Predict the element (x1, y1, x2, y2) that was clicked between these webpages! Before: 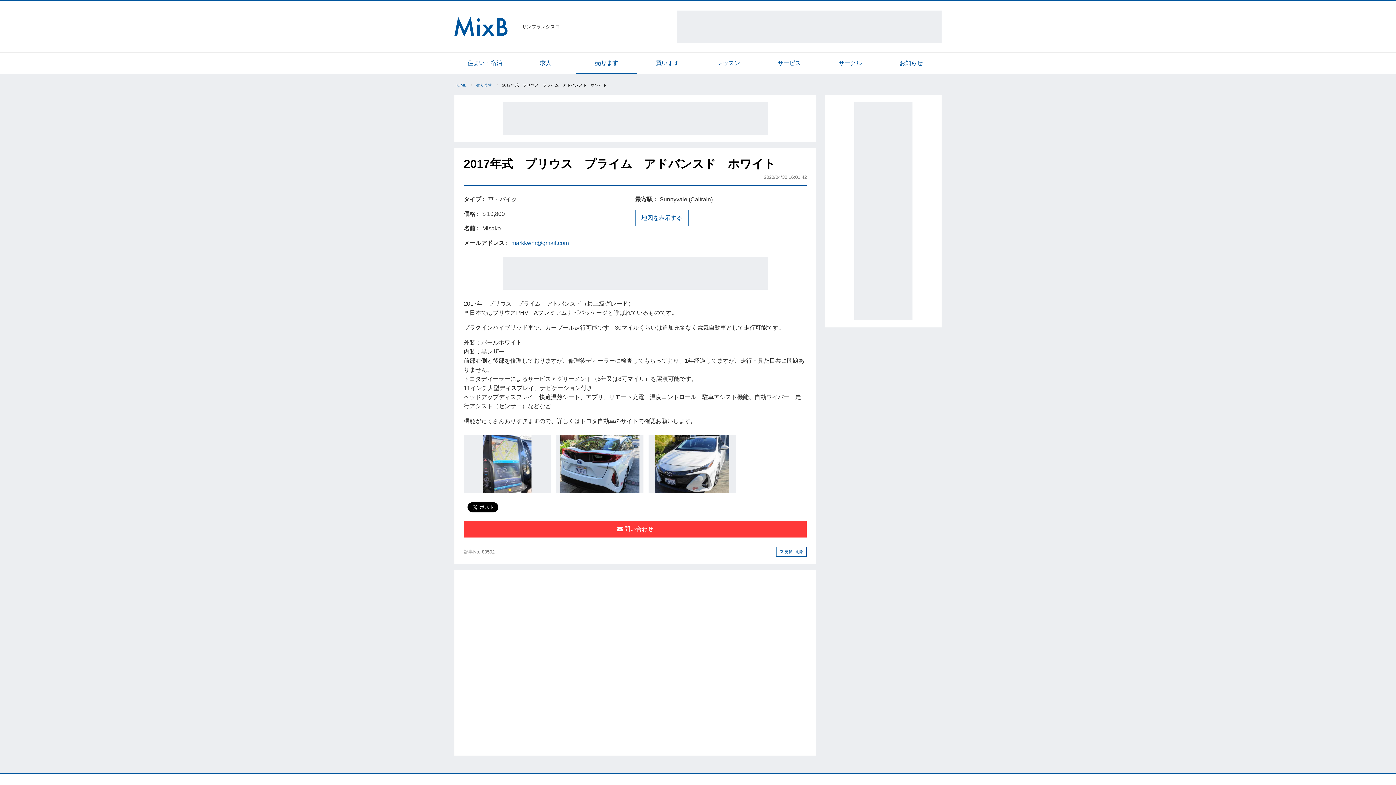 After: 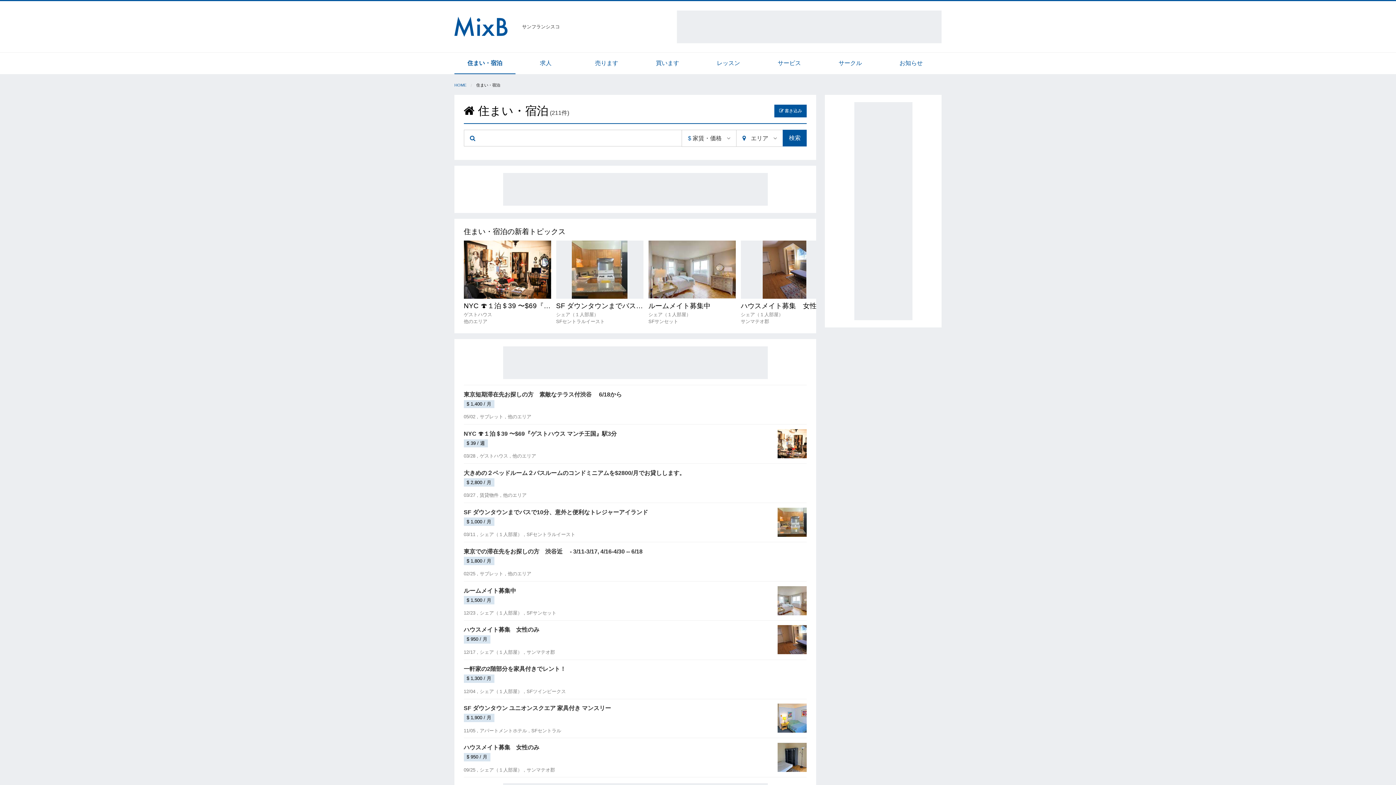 Action: label: 住まい・宿泊 bbox: (454, 52, 515, 73)